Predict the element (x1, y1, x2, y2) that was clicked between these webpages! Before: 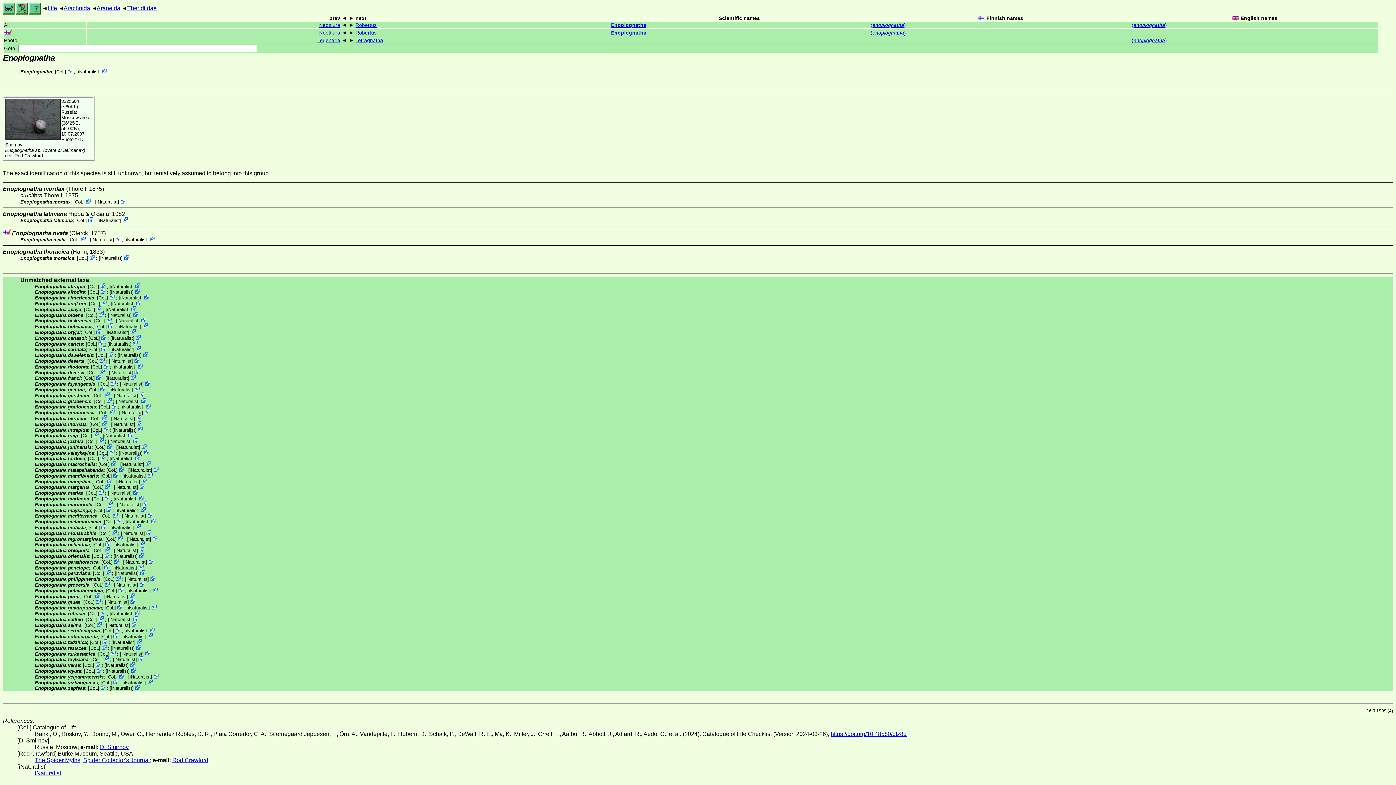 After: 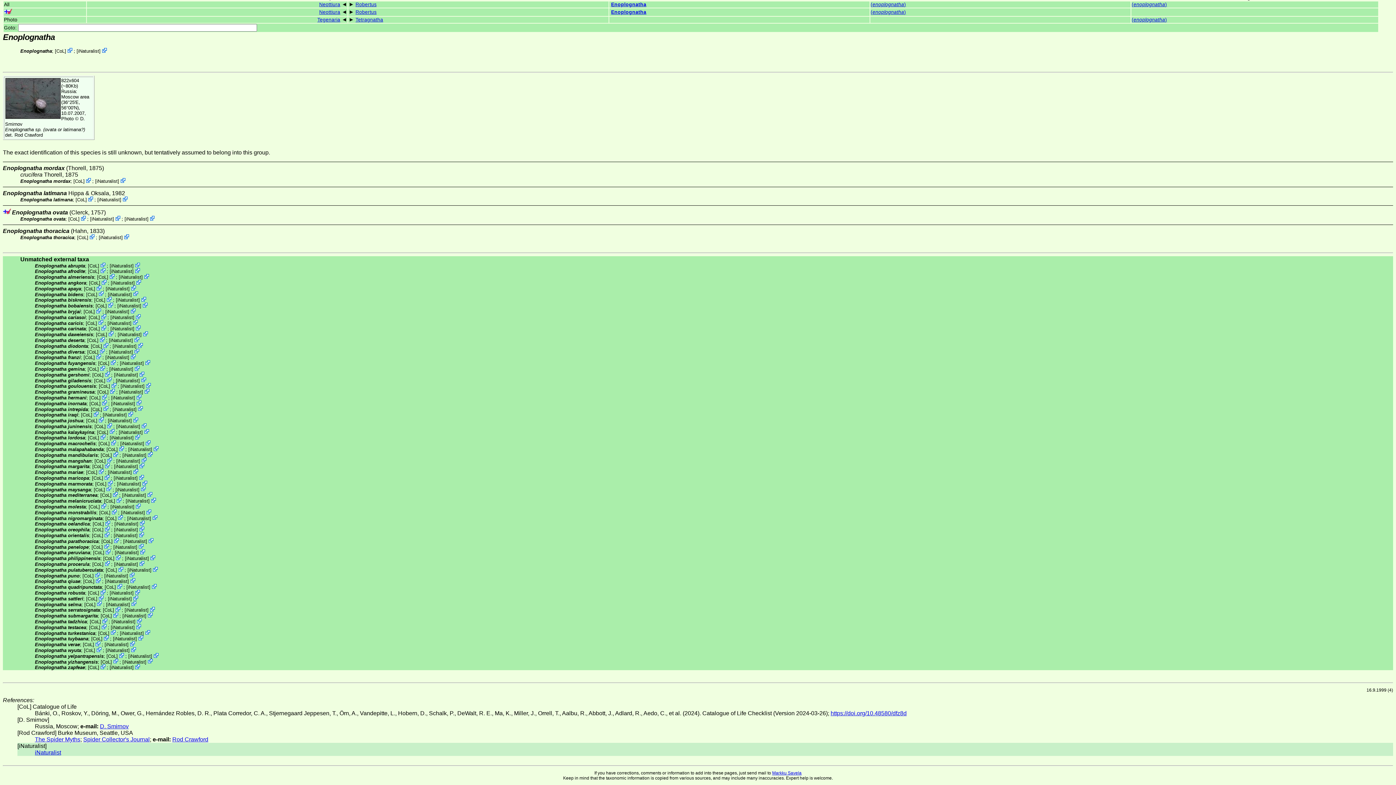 Action: label: iNaturalist bbox: (109, 490, 130, 496)